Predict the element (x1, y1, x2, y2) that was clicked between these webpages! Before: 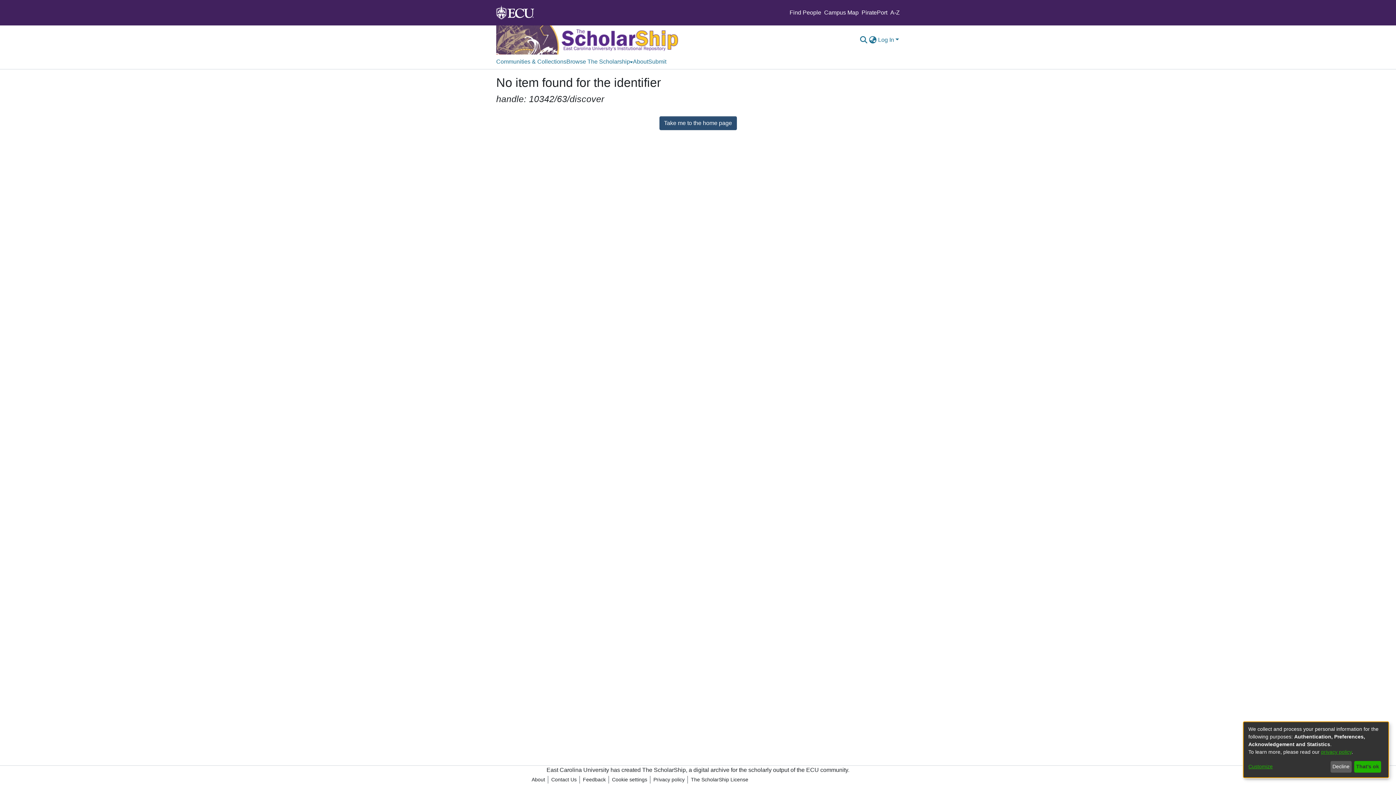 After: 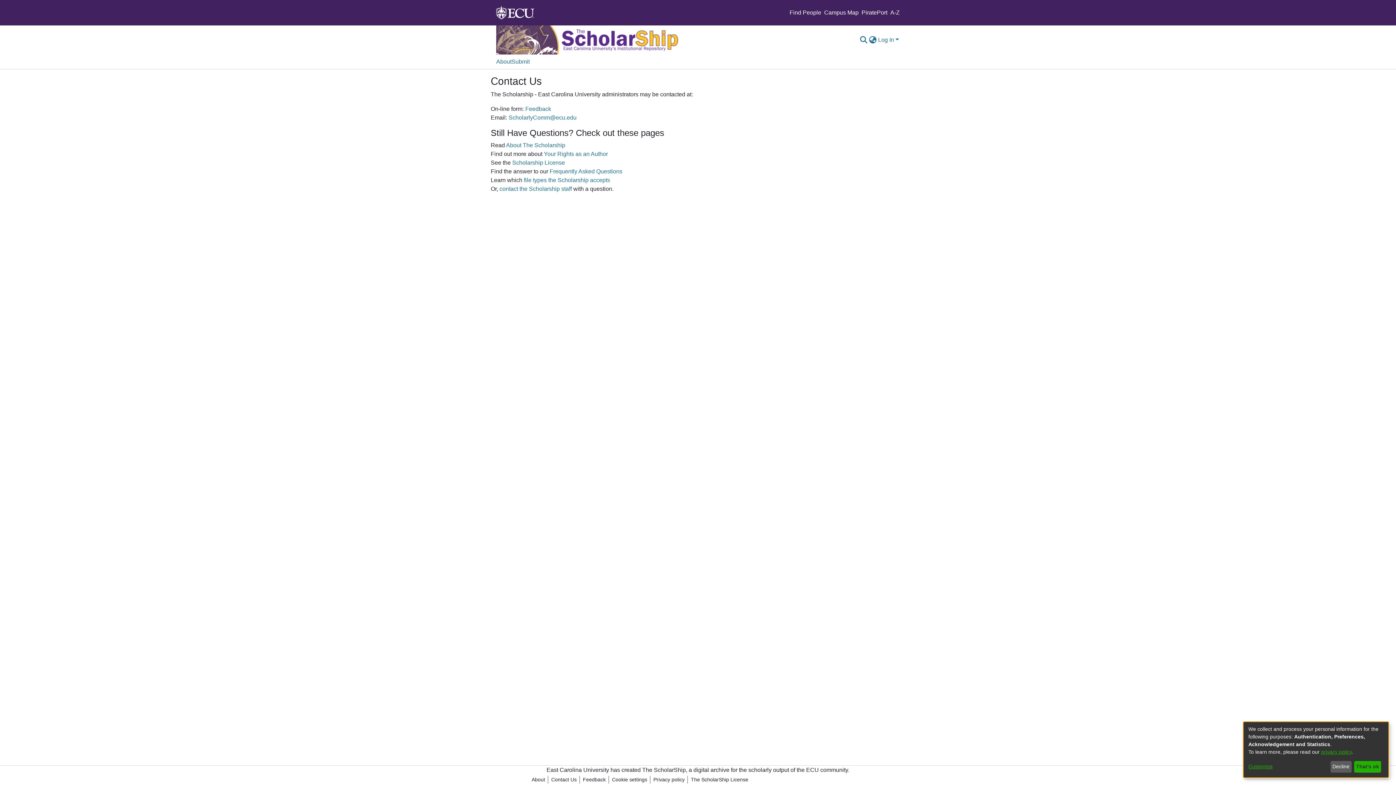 Action: label: Contact Us bbox: (548, 776, 579, 784)